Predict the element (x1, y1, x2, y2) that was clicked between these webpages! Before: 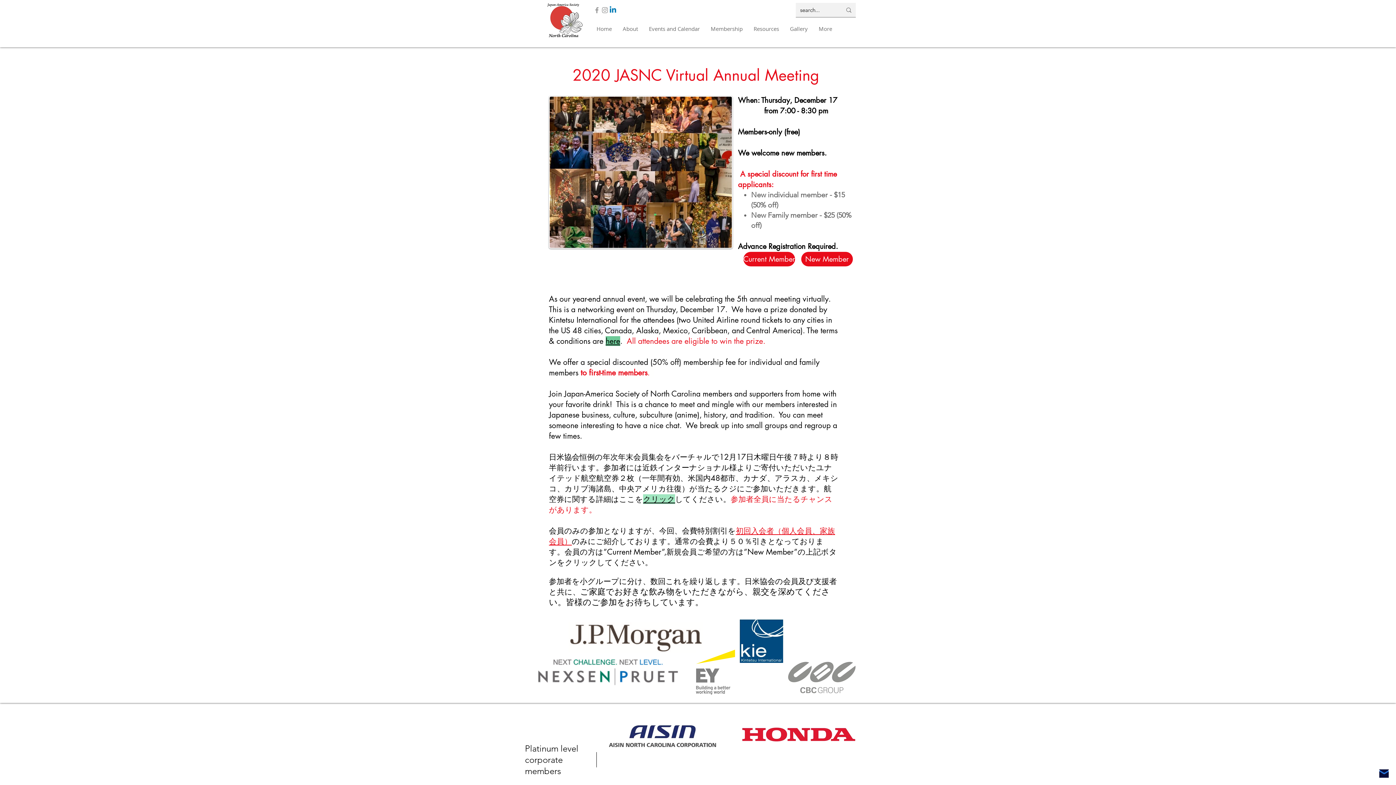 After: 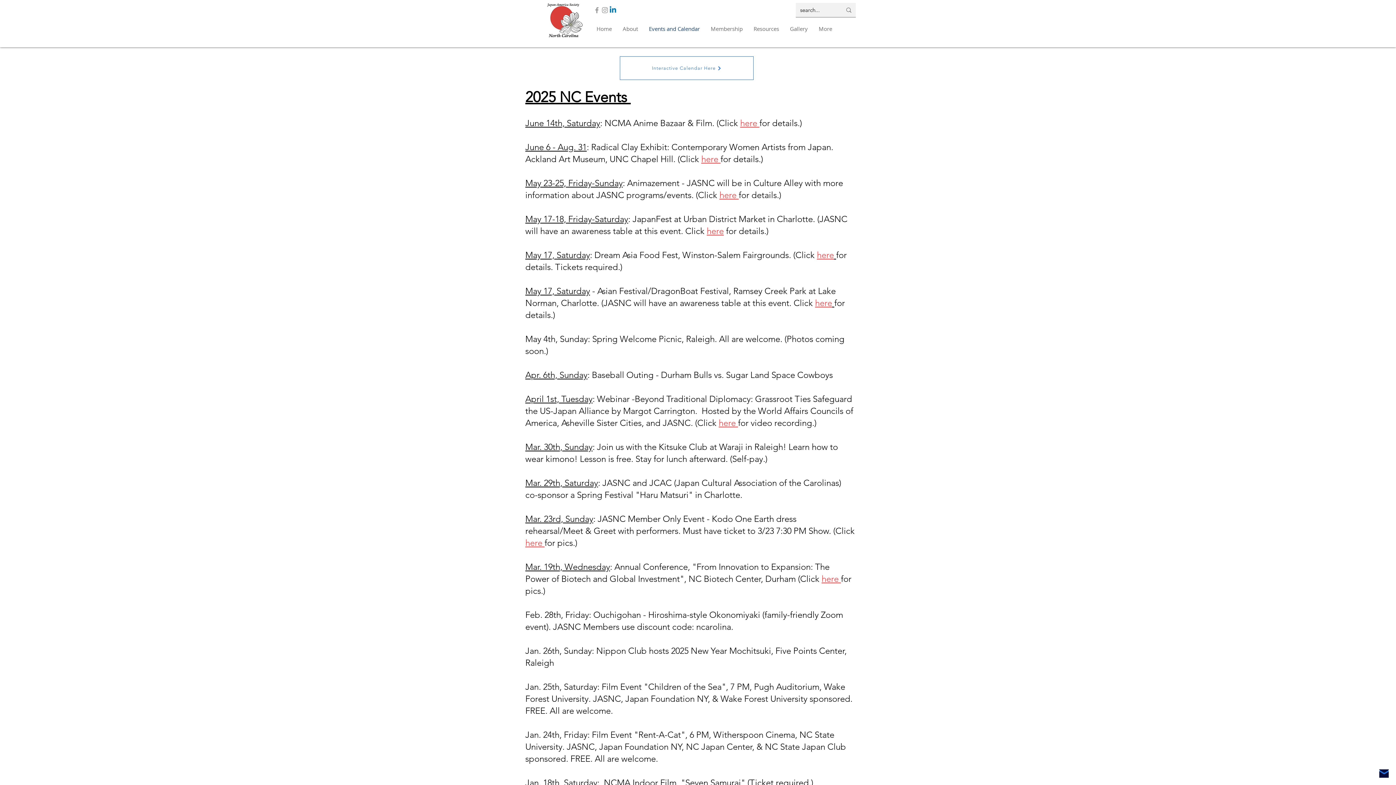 Action: bbox: (643, 23, 705, 34) label: Events and Calendar